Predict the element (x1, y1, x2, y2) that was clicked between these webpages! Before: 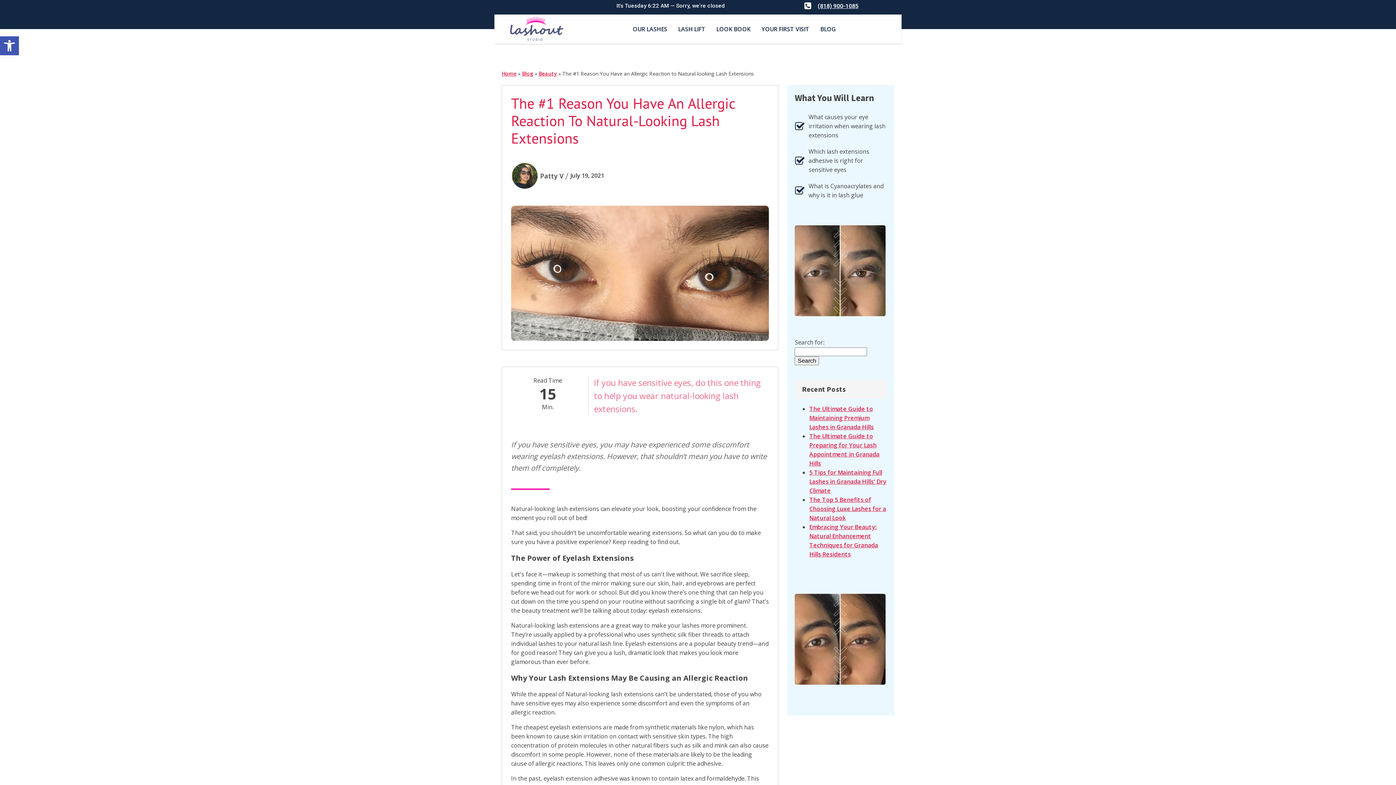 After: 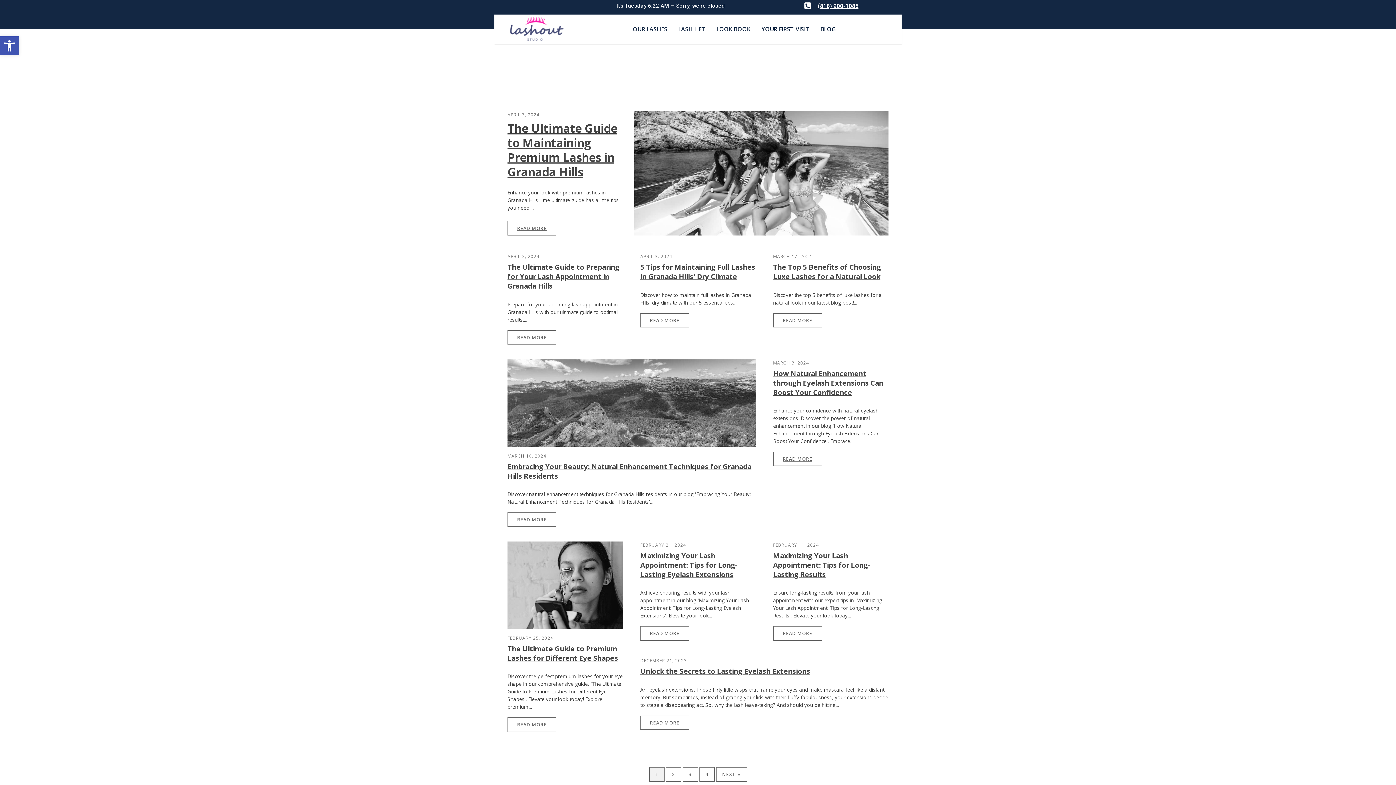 Action: label: Beauty bbox: (538, 70, 557, 77)